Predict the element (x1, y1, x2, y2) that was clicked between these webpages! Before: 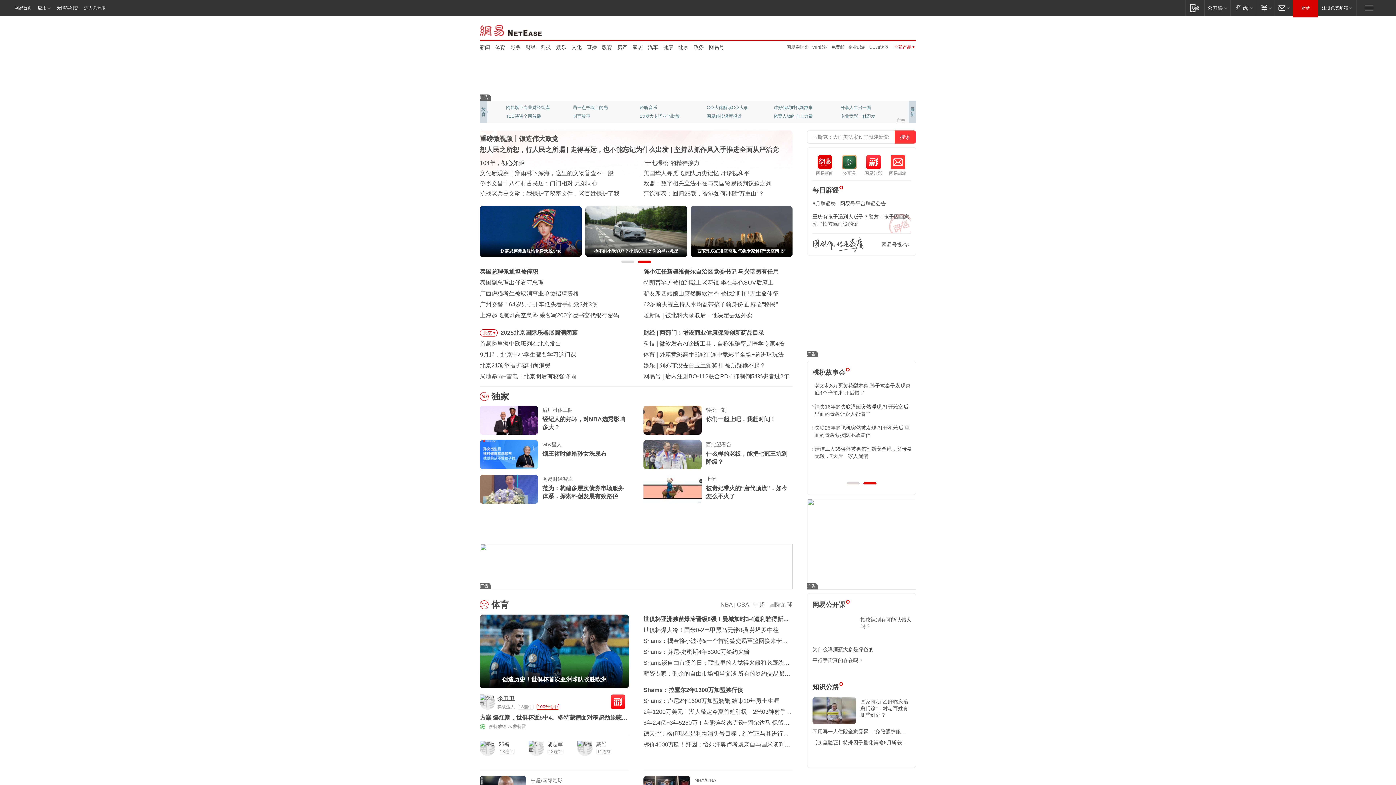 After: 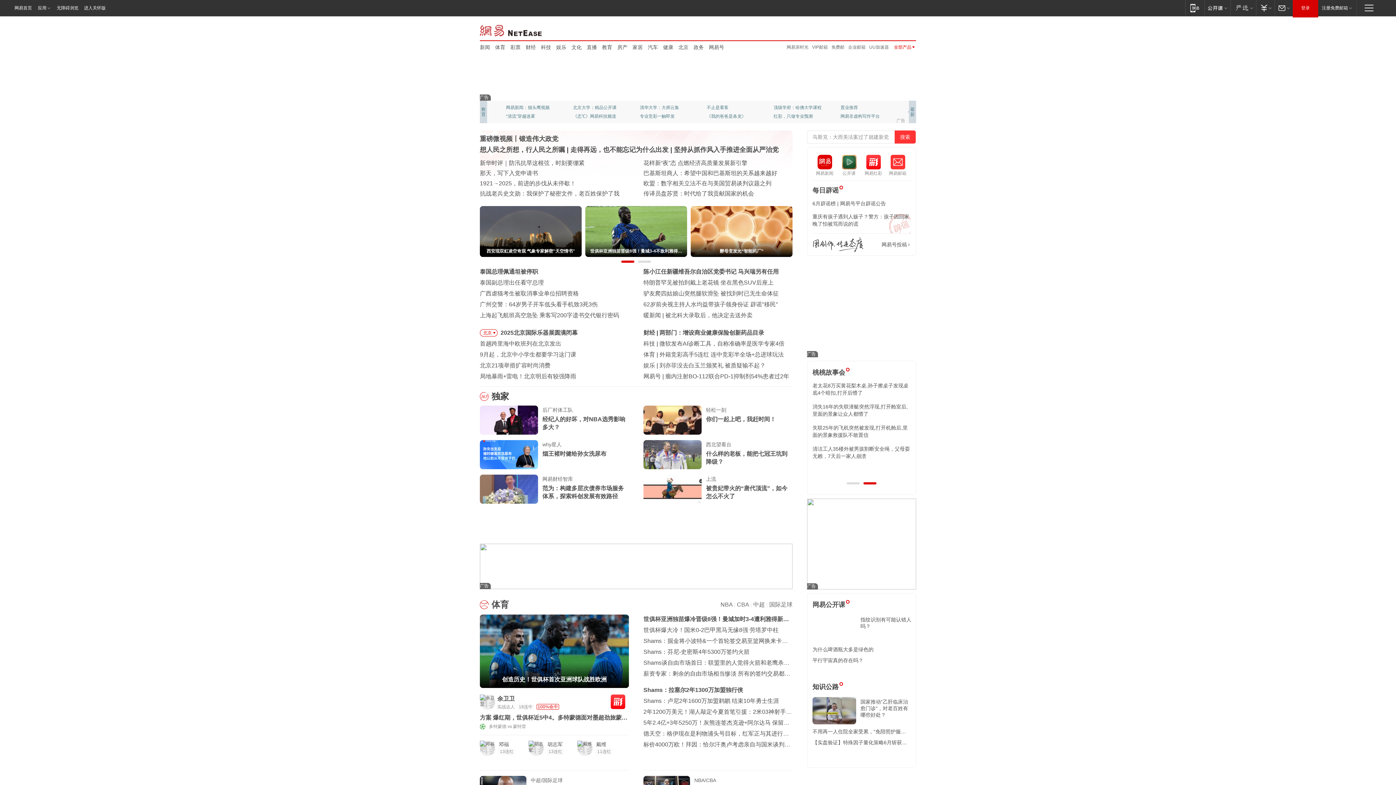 Action: label: 网易新闻 bbox: (480, 23, 542, 36)